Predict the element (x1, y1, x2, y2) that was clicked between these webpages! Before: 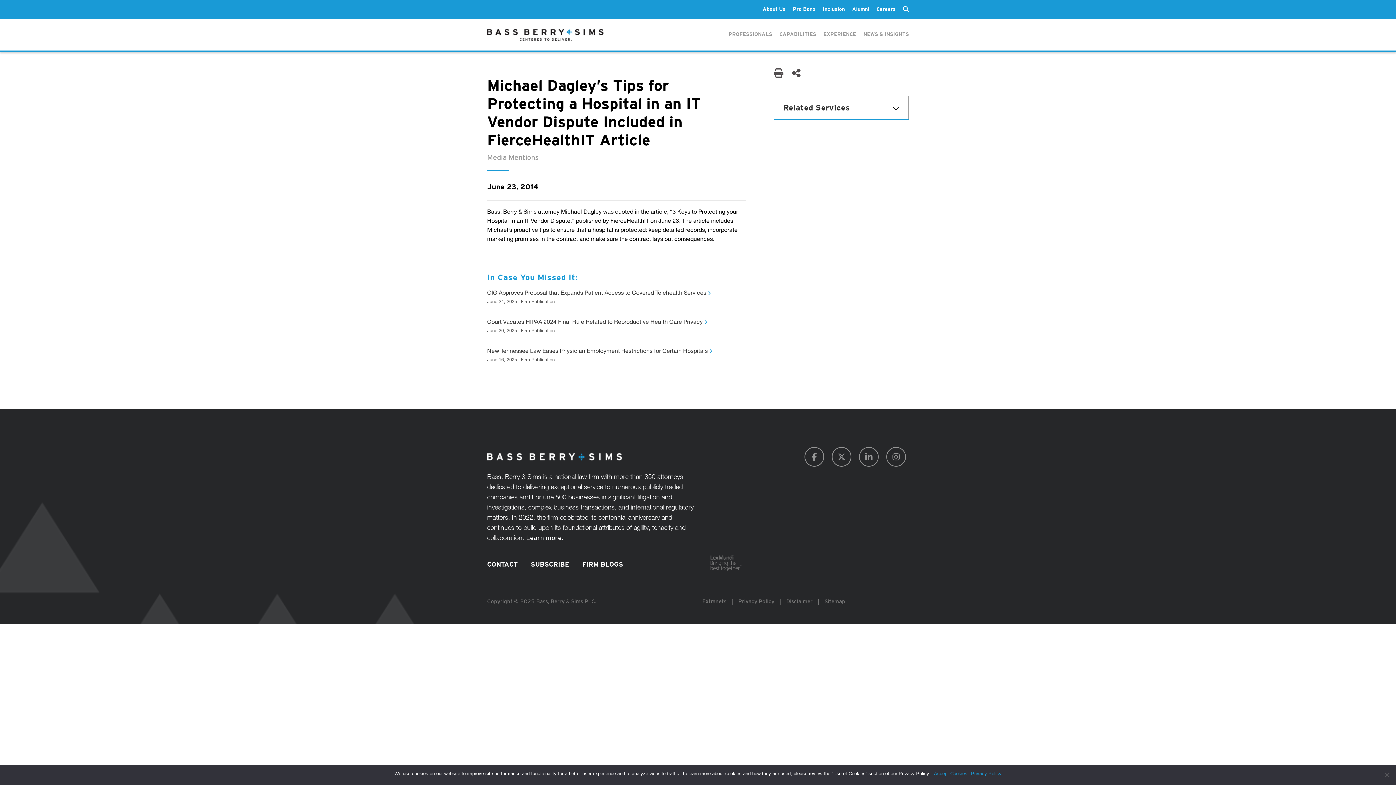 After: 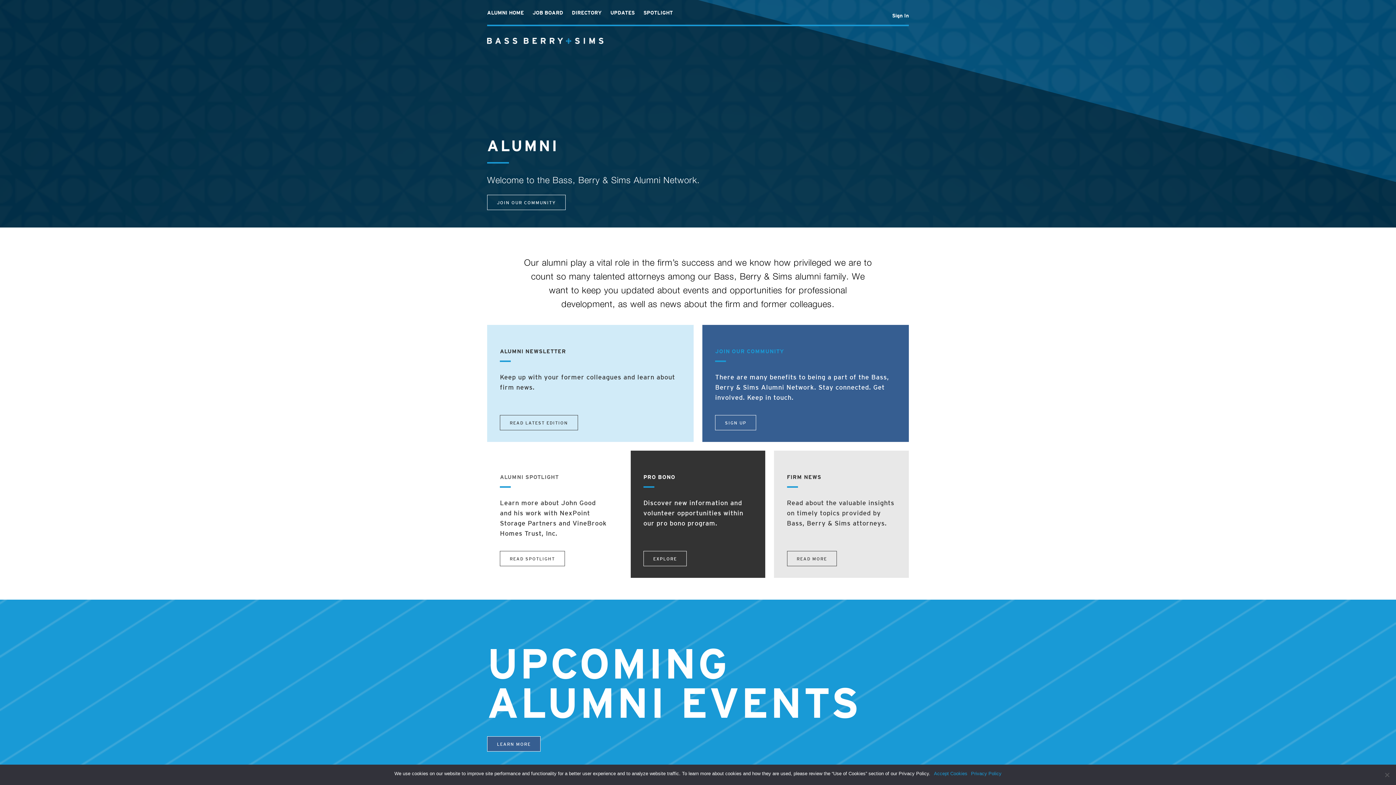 Action: label: Alumni bbox: (852, 1, 869, 18)